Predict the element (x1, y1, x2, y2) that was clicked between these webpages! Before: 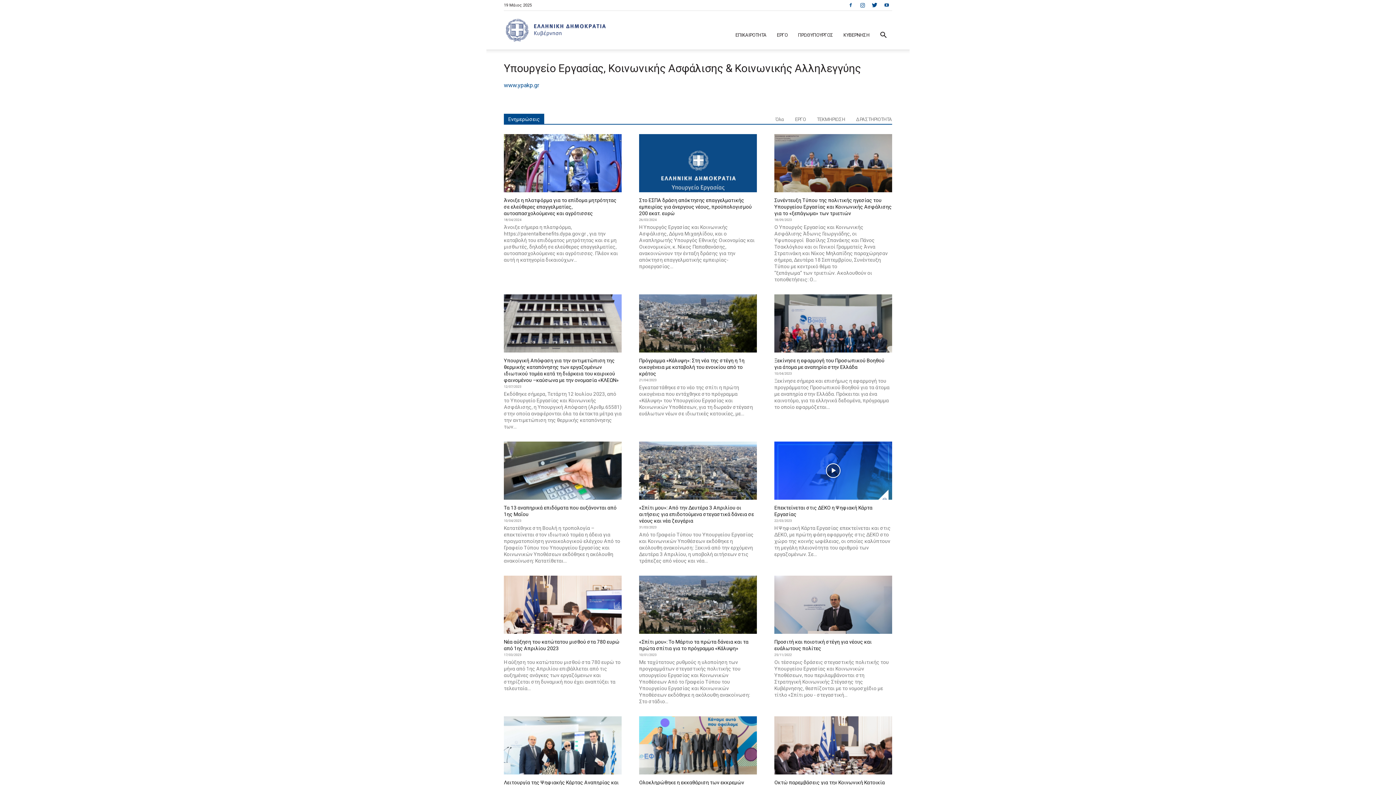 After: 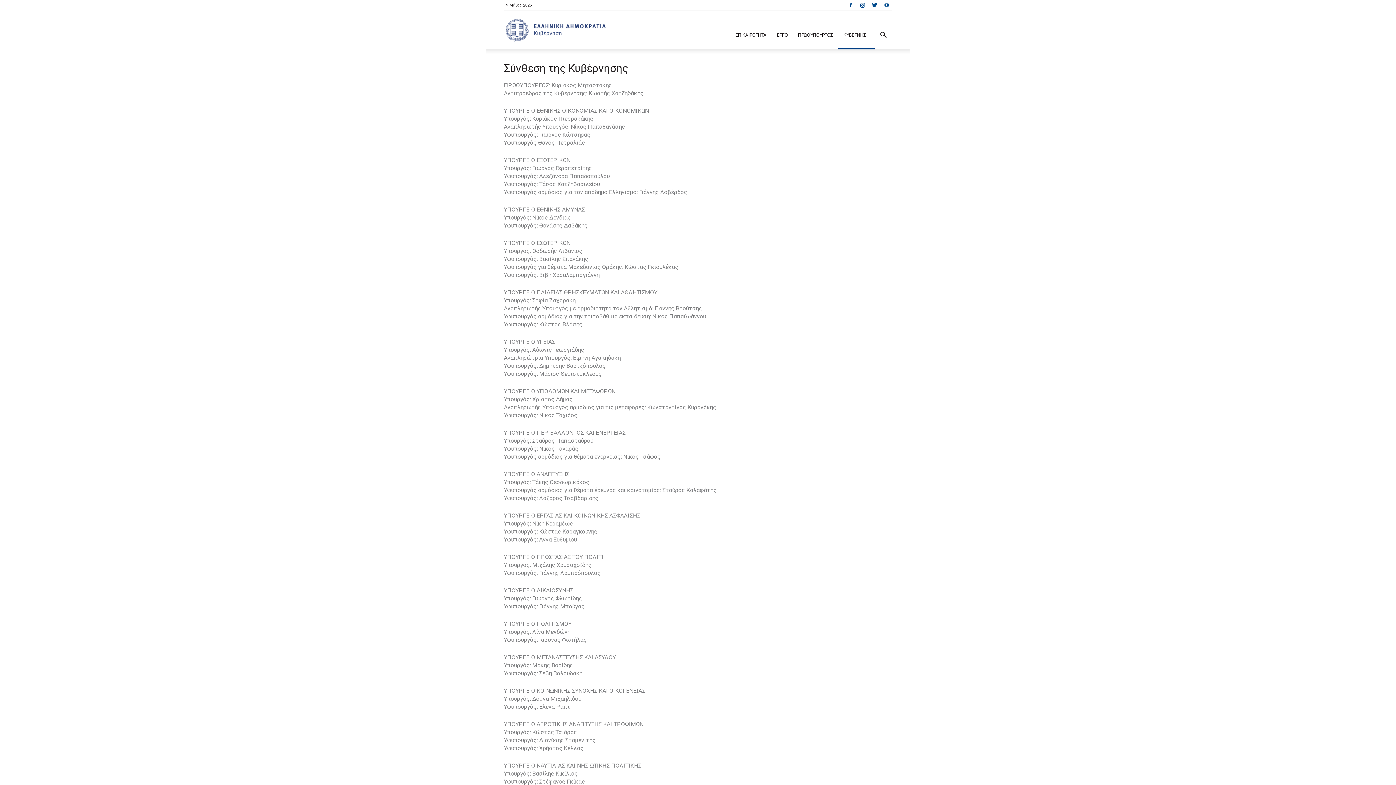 Action: bbox: (838, 21, 874, 49) label: ΚΥΒΕΡΝΗΣΗ